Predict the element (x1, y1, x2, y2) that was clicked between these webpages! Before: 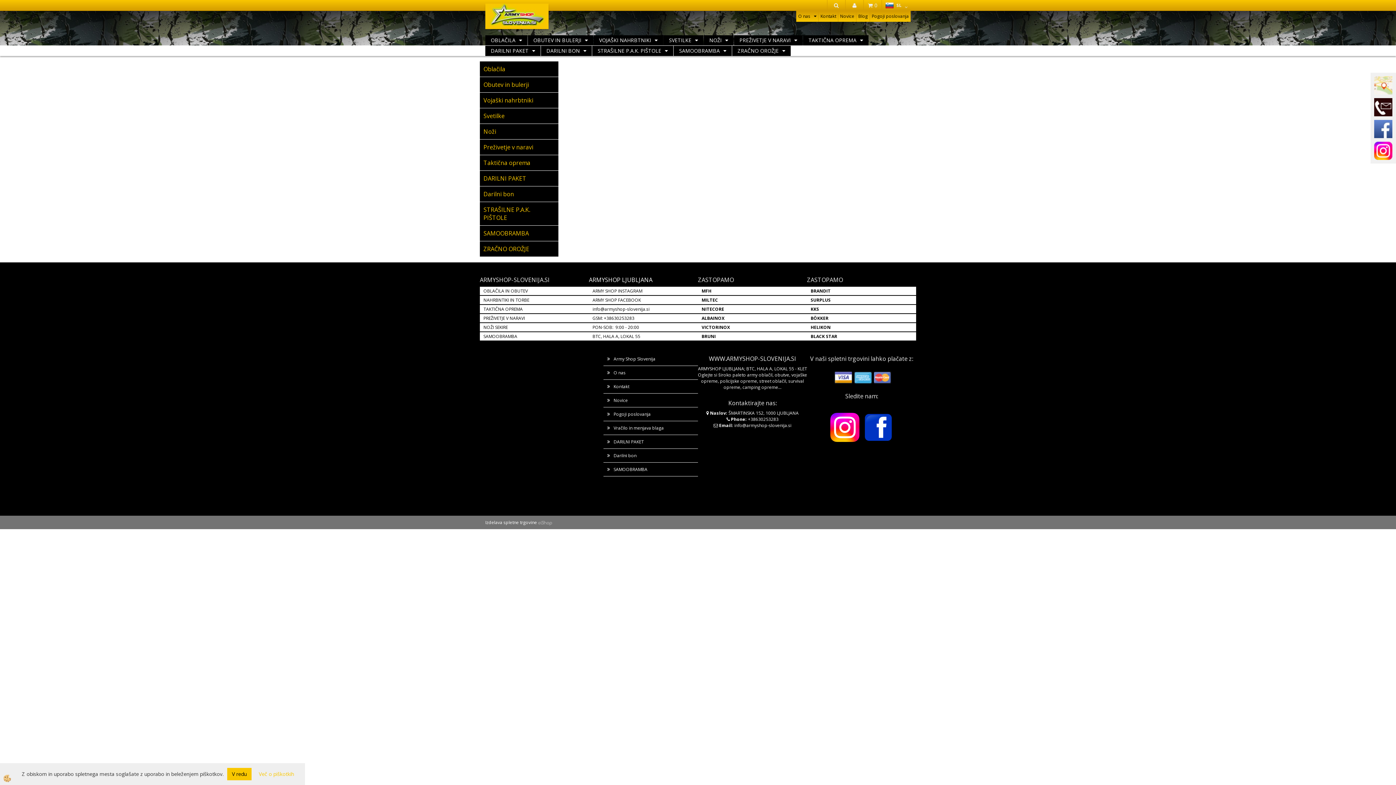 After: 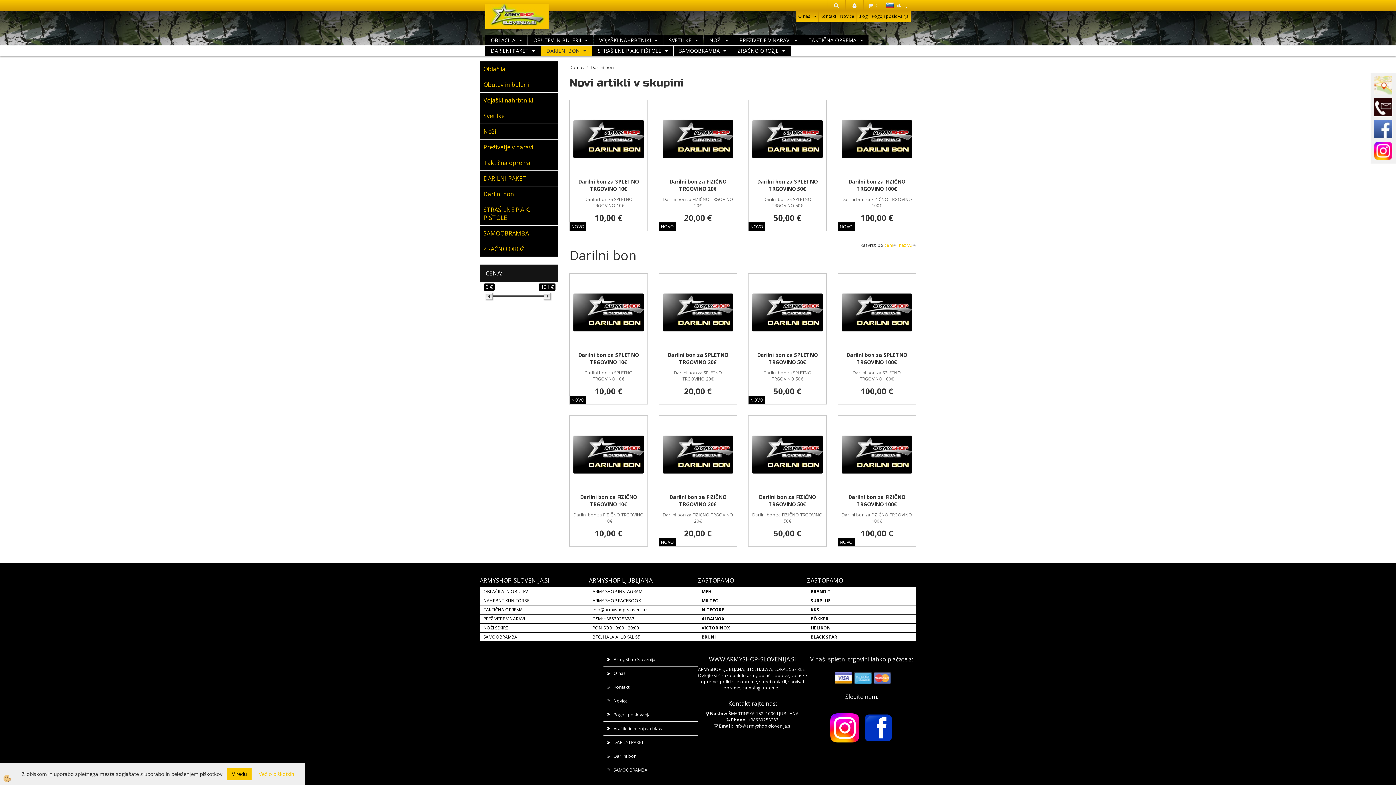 Action: label: BLACK STAR bbox: (807, 332, 916, 340)